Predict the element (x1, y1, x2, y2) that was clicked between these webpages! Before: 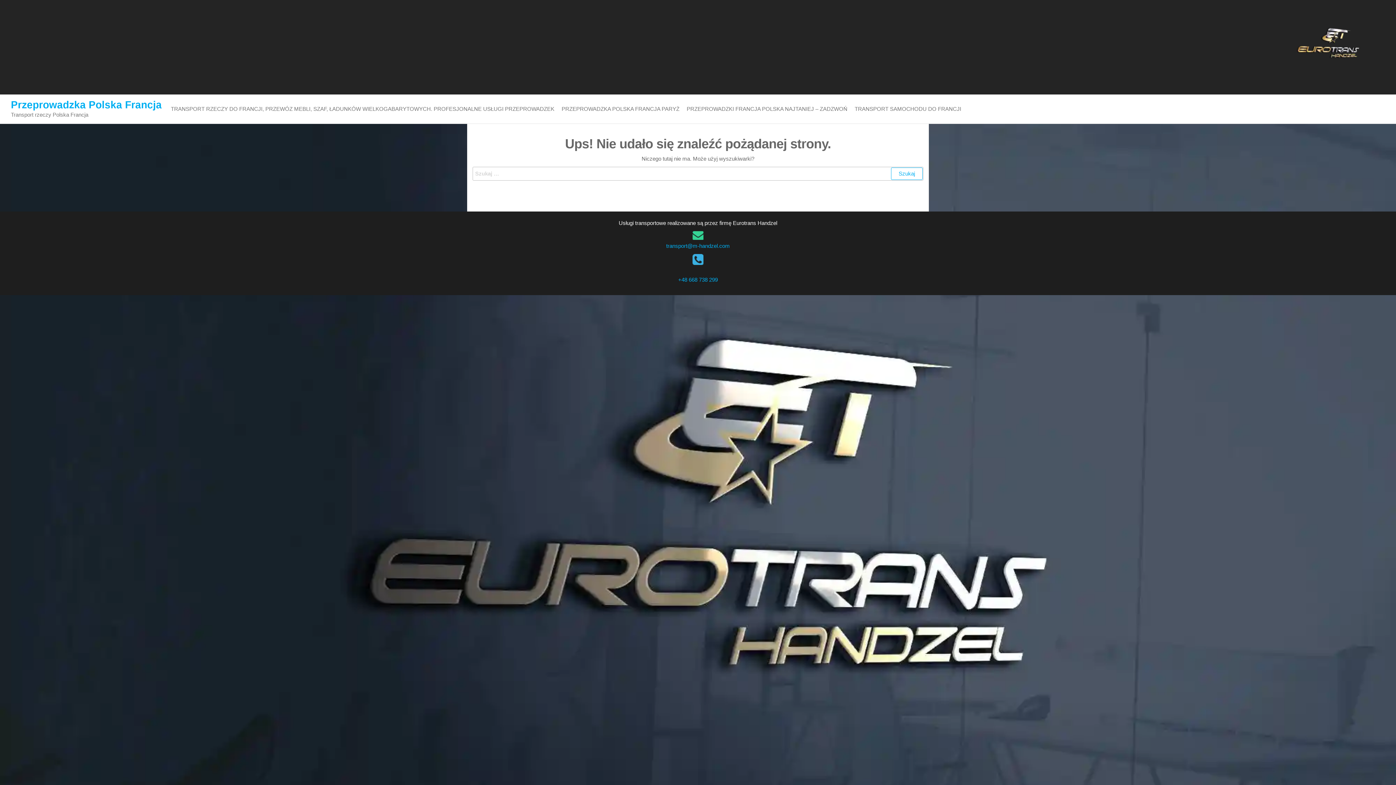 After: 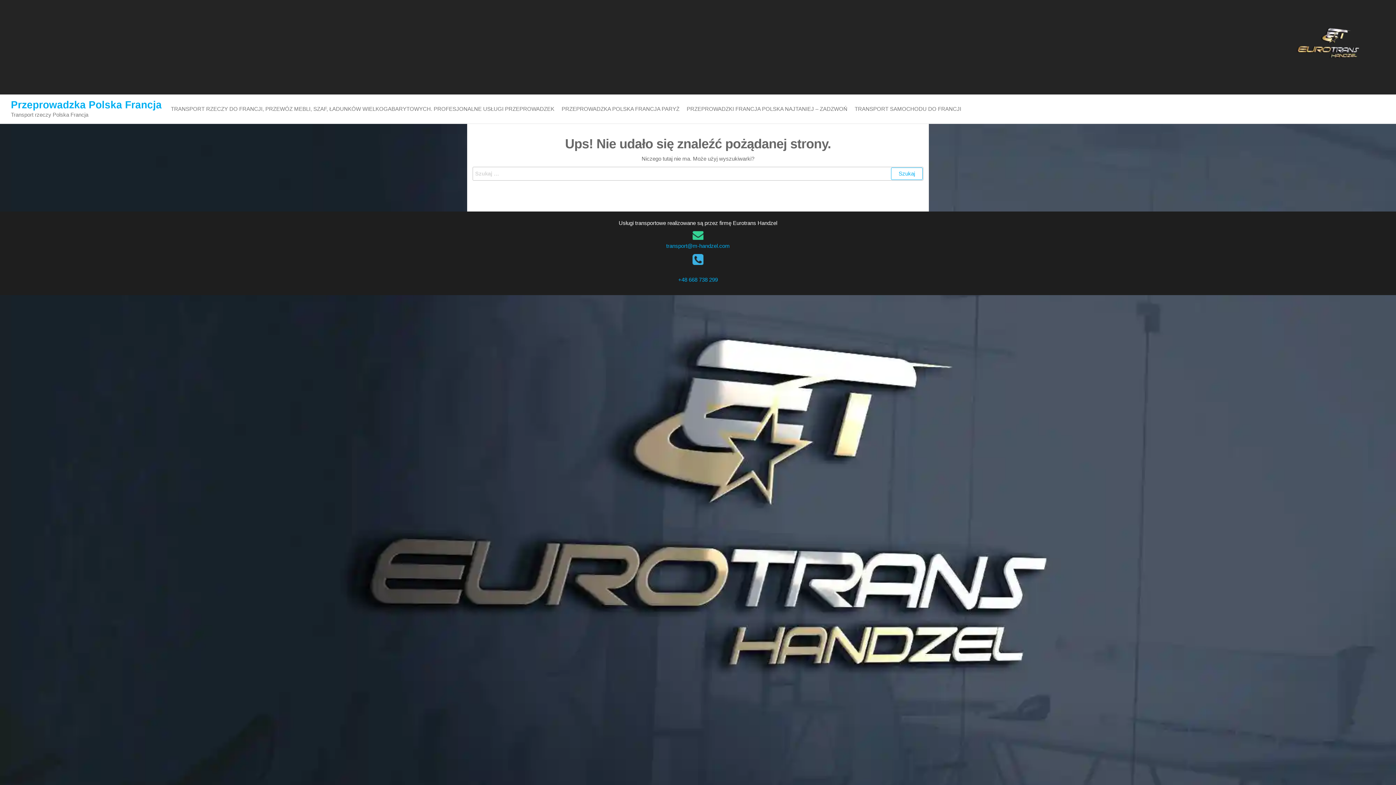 Action: label: transport@m-handzel.com bbox: (666, 242, 730, 249)